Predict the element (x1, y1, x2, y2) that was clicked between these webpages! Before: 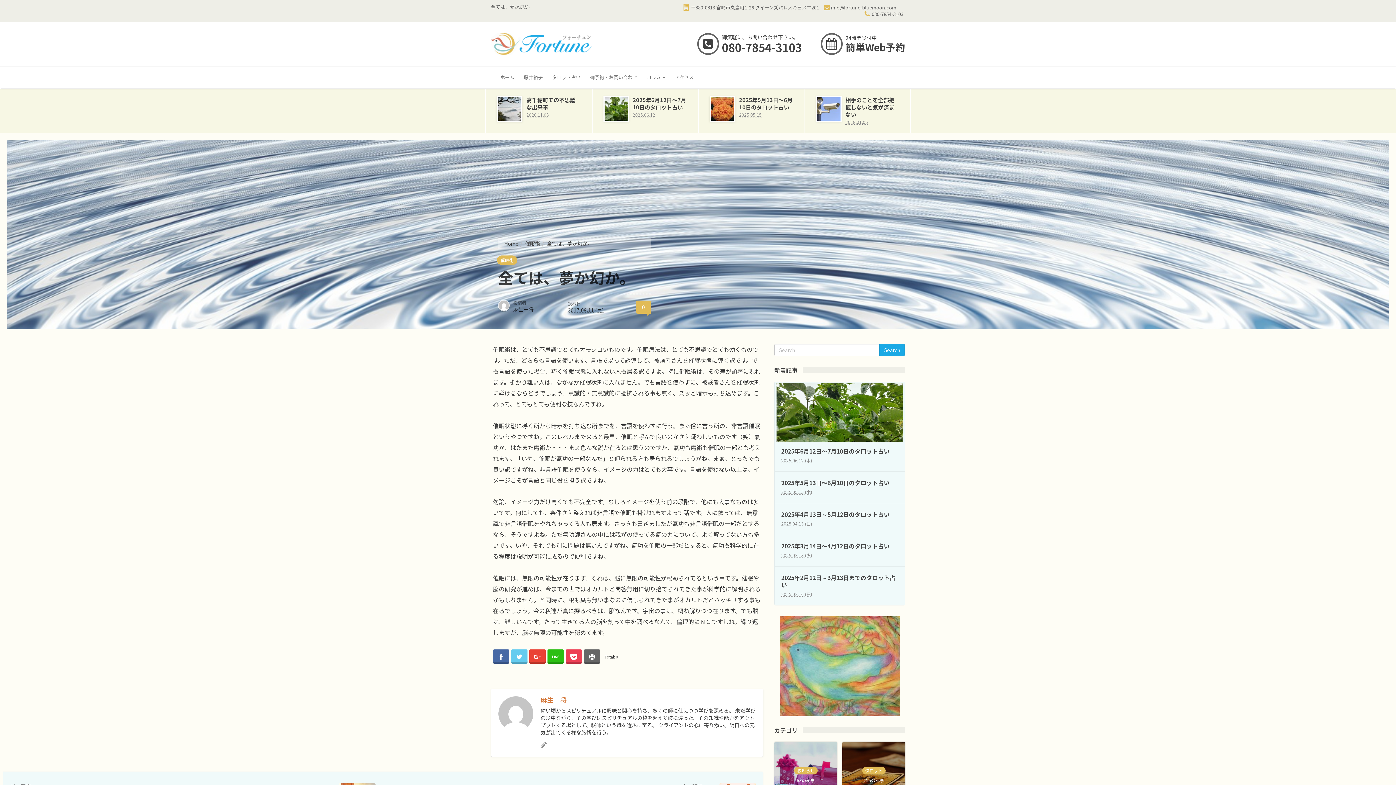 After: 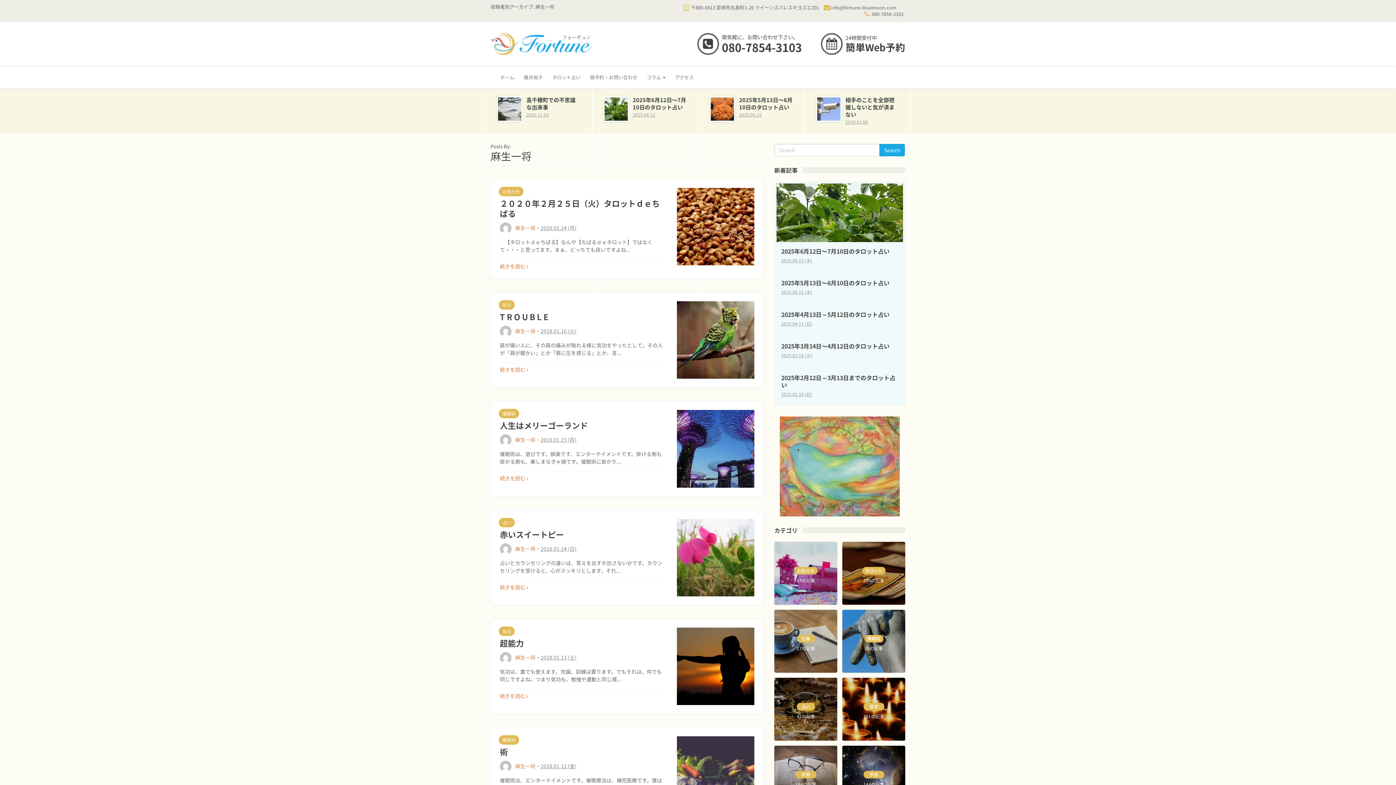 Action: bbox: (540, 739, 552, 750)